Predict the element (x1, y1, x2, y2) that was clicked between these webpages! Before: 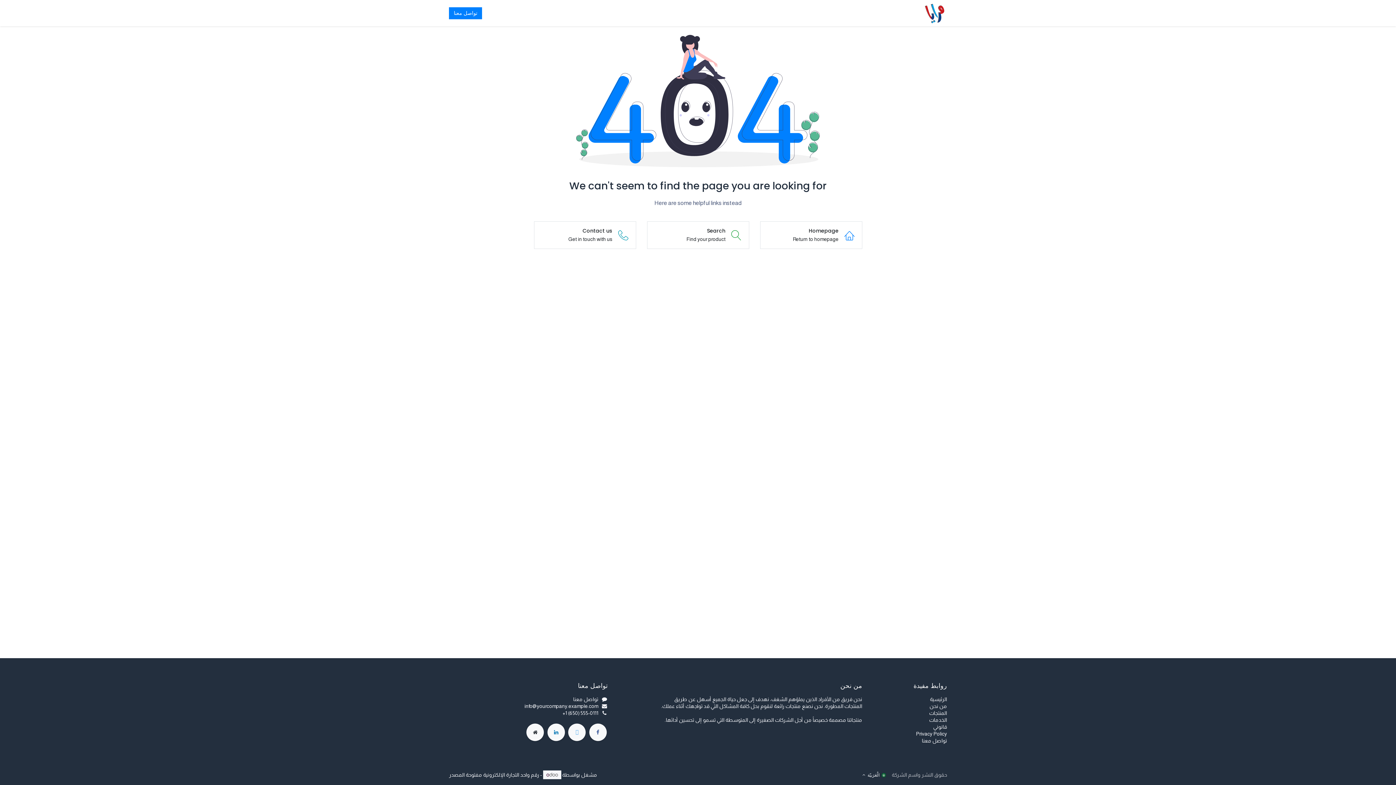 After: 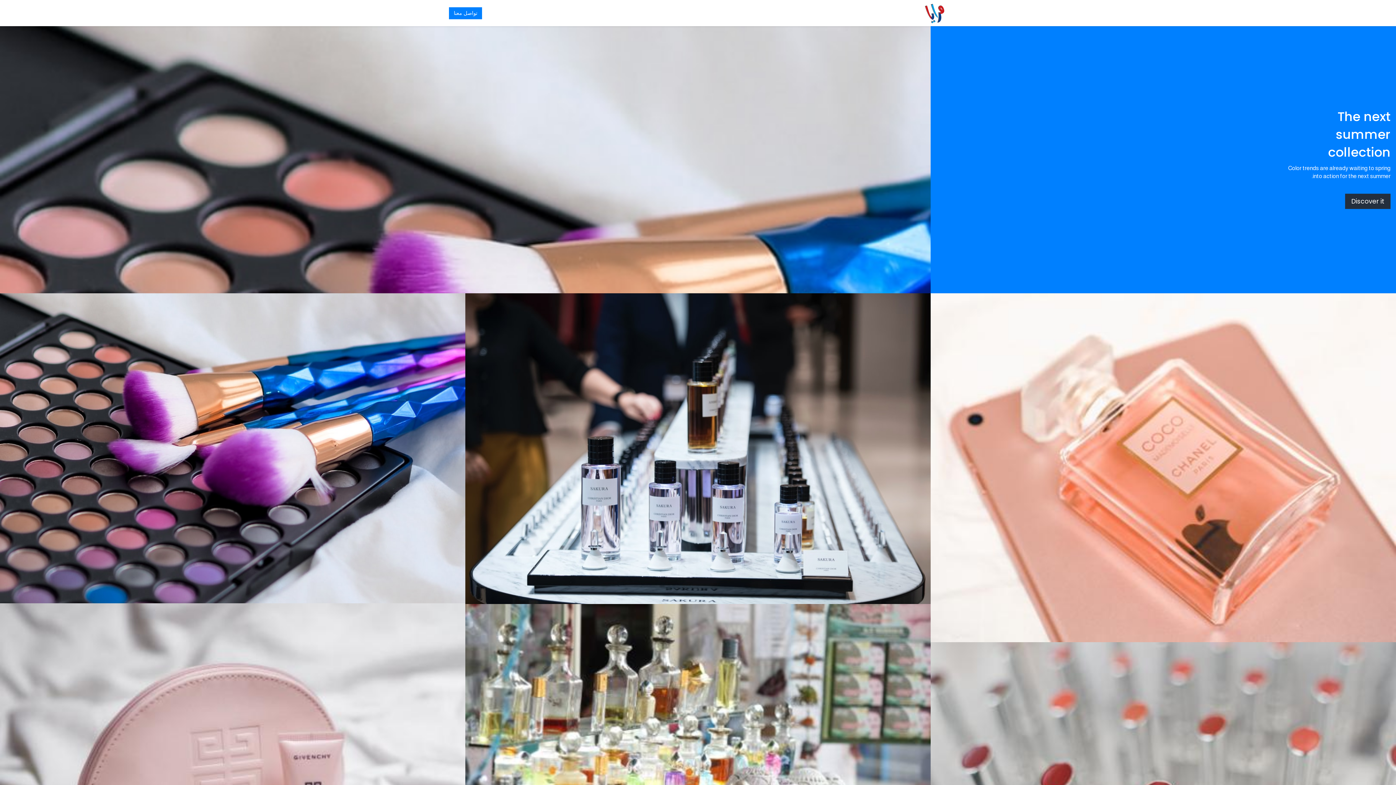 Action: bbox: (924, 2, 947, 23)